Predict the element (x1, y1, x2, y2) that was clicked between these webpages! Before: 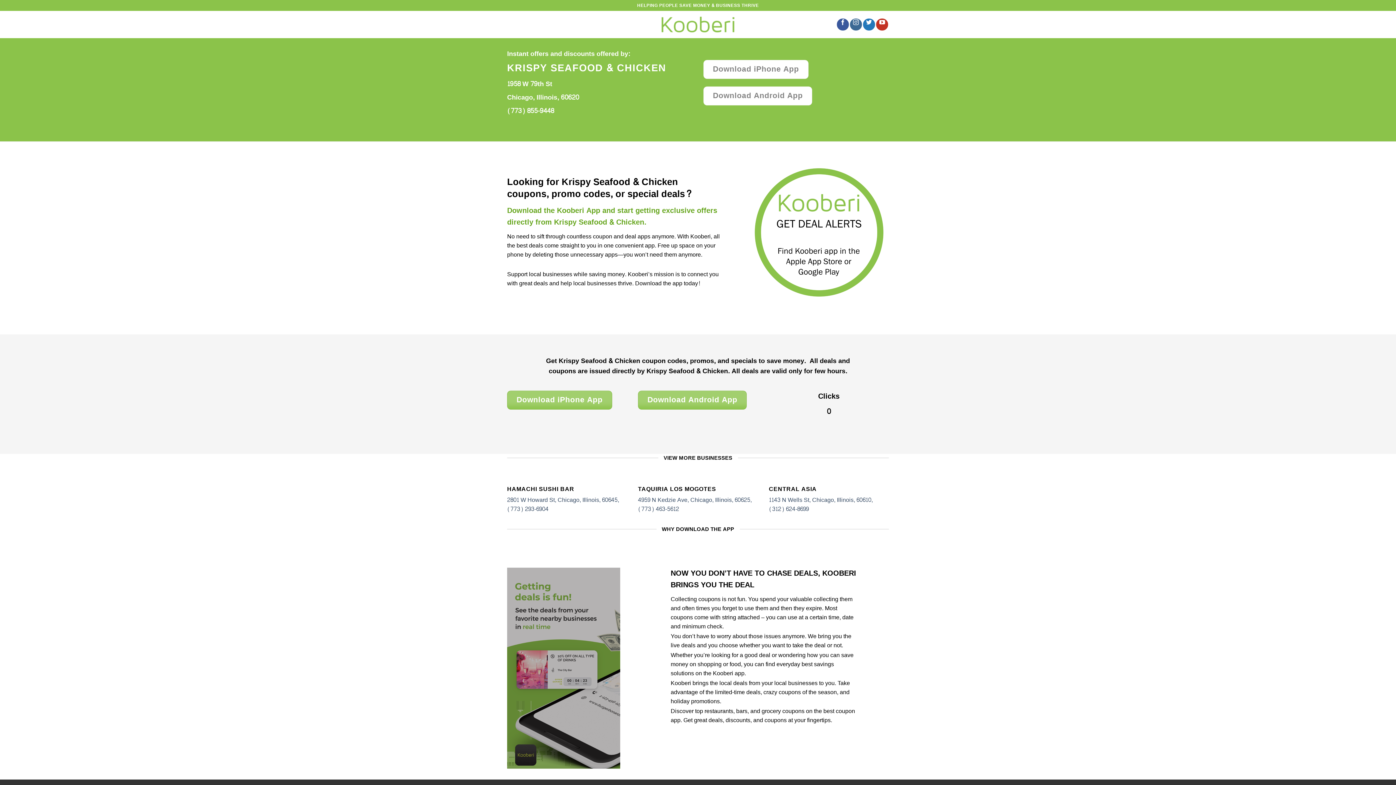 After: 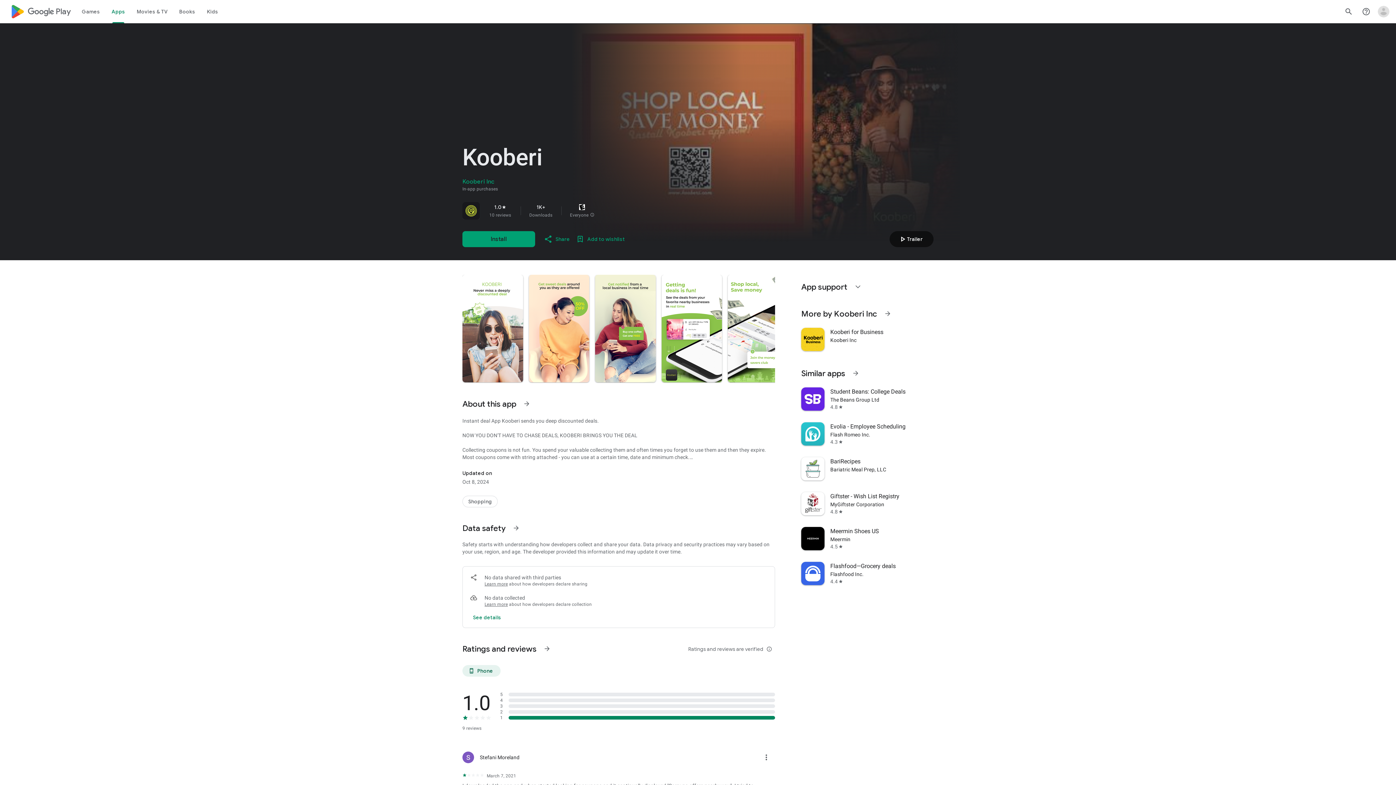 Action: bbox: (703, 86, 812, 105) label: Download Android App